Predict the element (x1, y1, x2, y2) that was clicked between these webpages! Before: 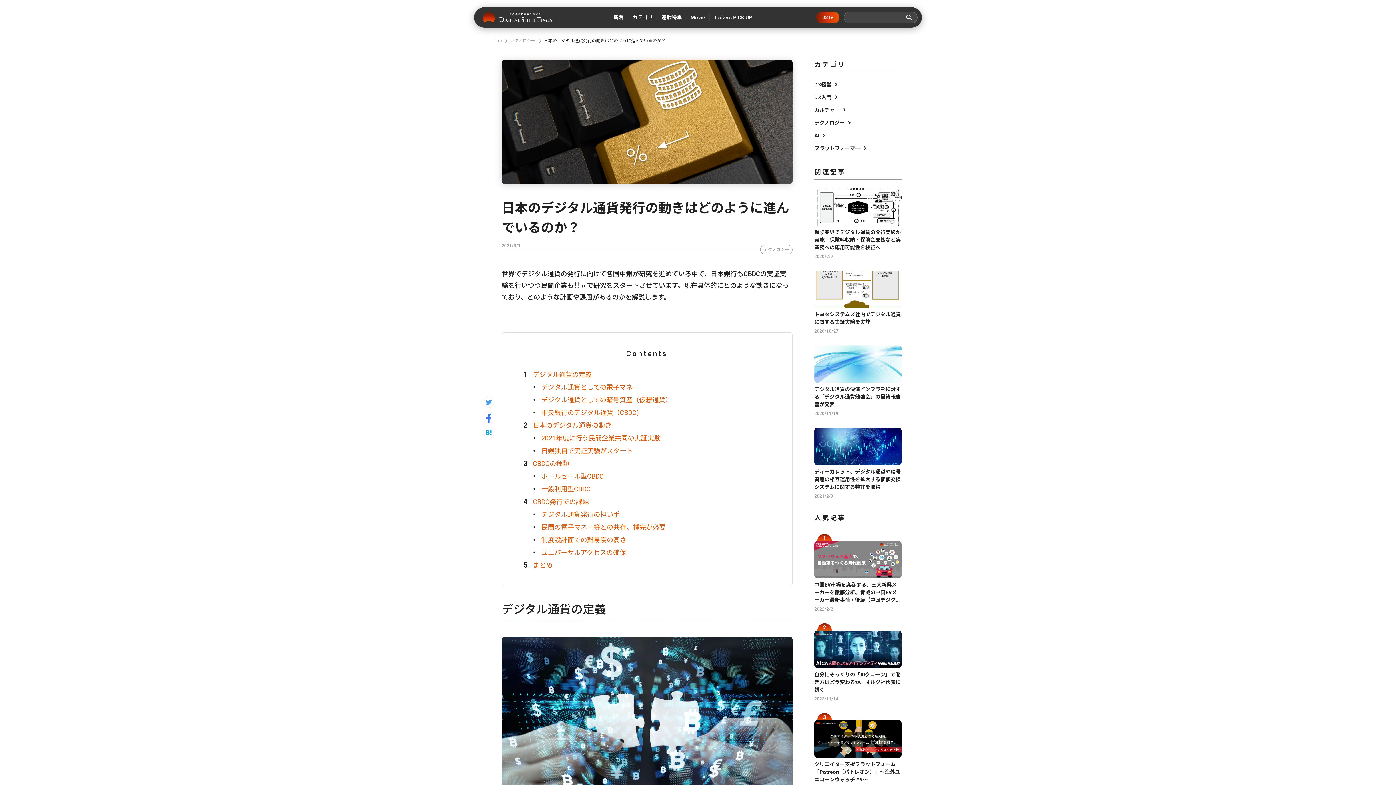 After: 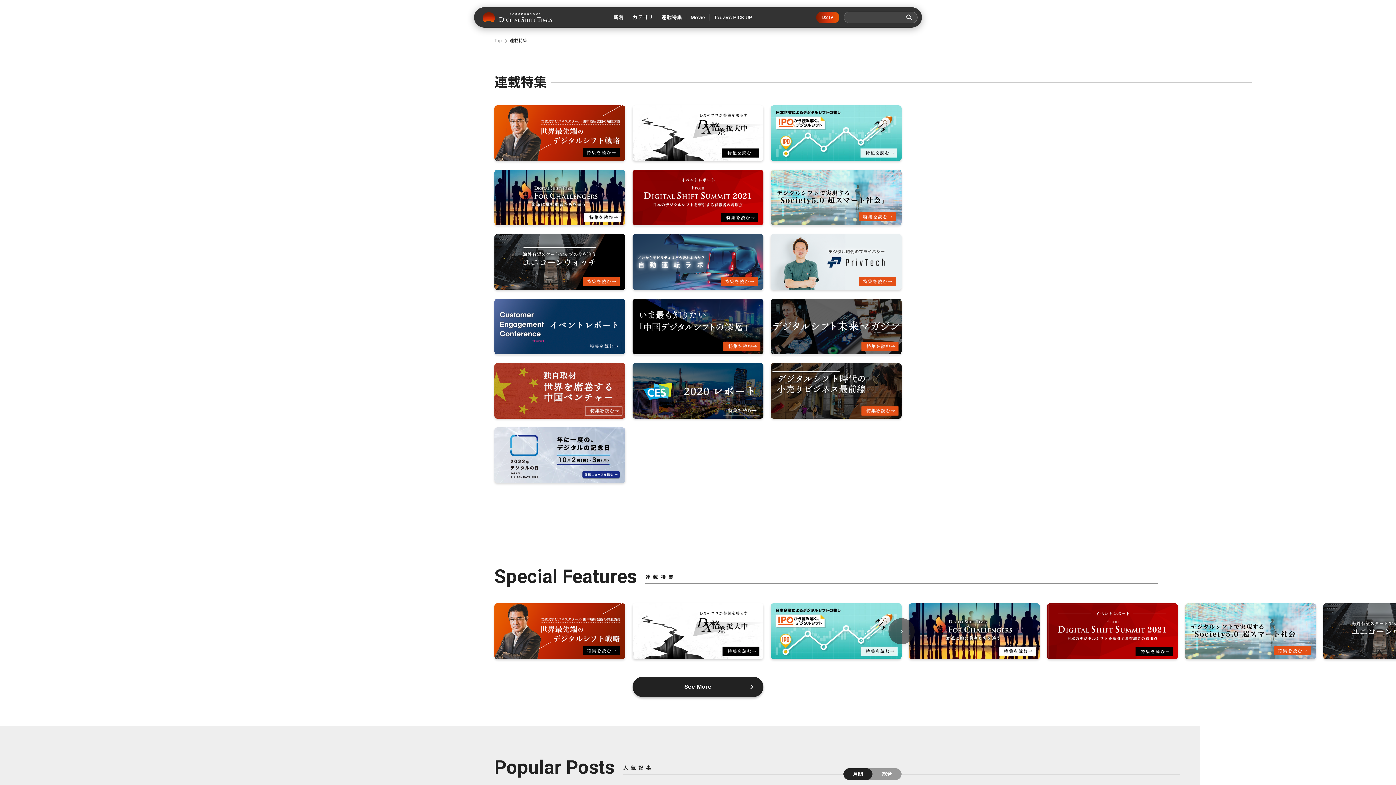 Action: bbox: (657, 7, 686, 27) label: 連載特集